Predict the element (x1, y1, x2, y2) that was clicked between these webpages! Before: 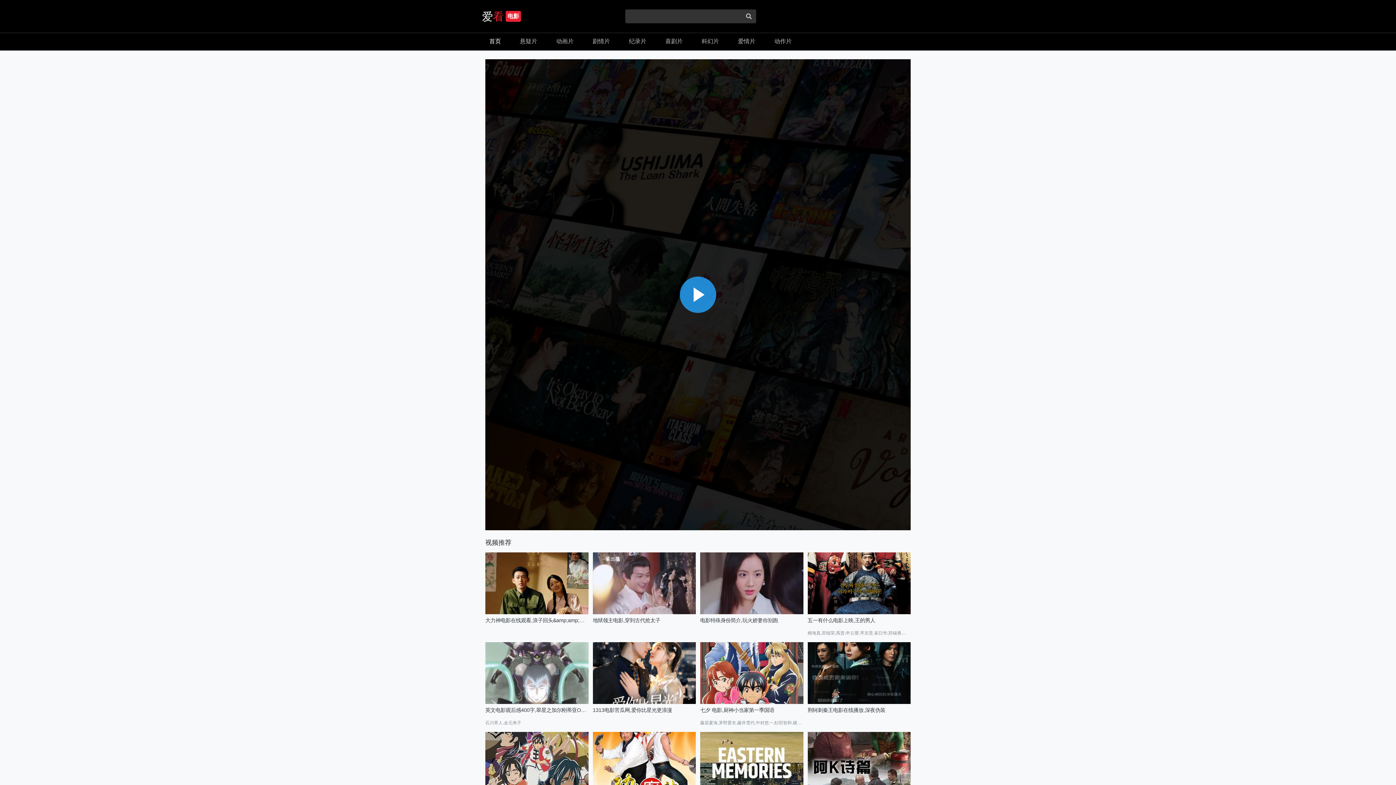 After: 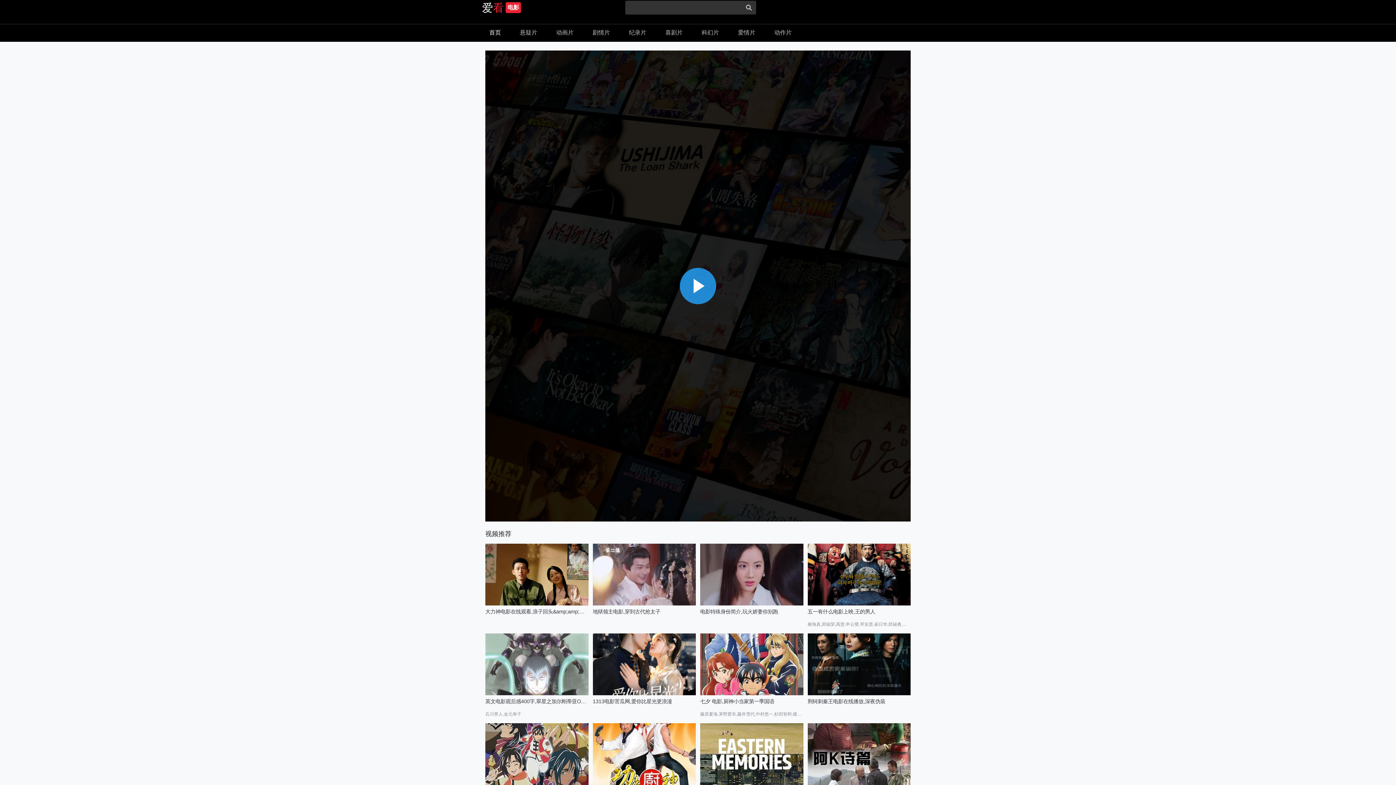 Action: bbox: (592, 732, 696, 794)